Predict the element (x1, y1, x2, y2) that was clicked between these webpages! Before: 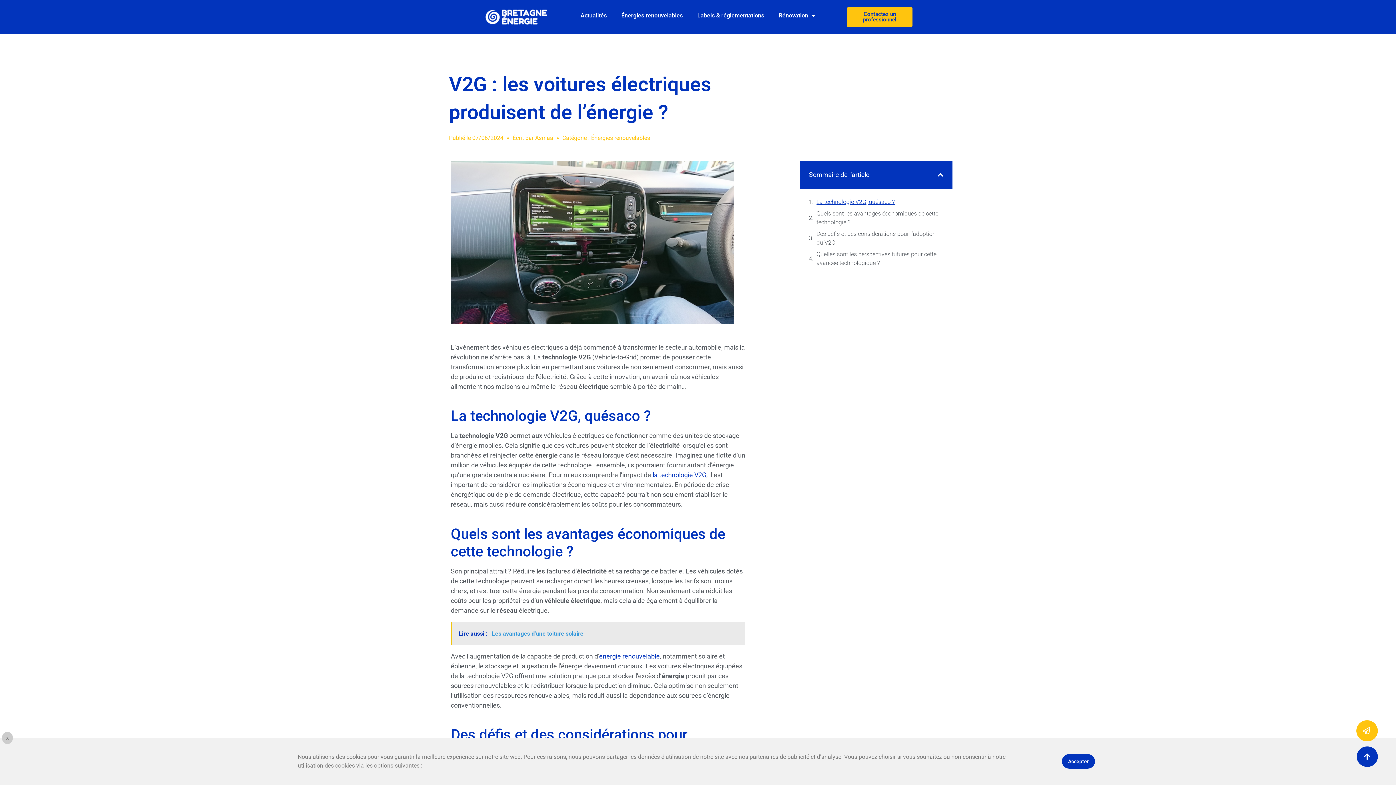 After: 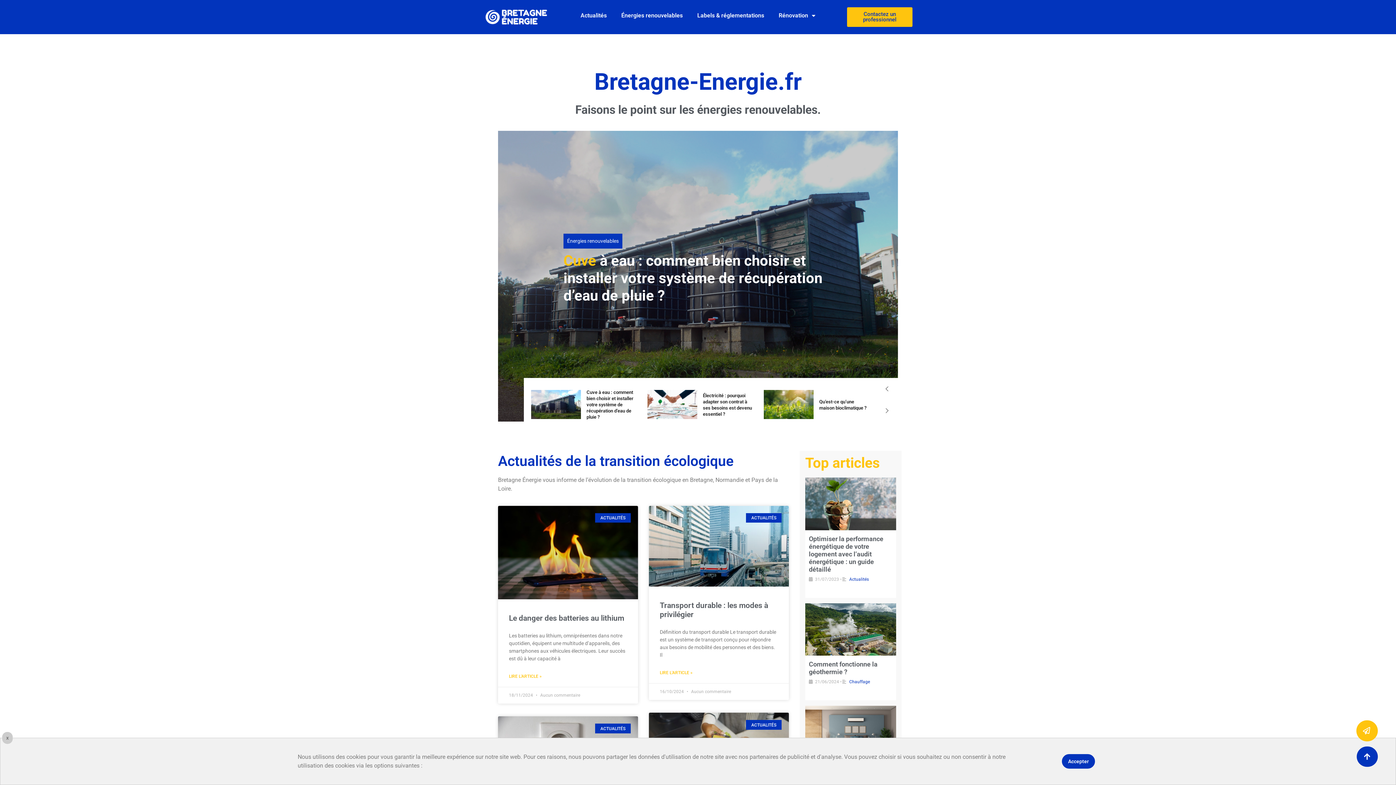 Action: bbox: (483, 7, 549, 26)